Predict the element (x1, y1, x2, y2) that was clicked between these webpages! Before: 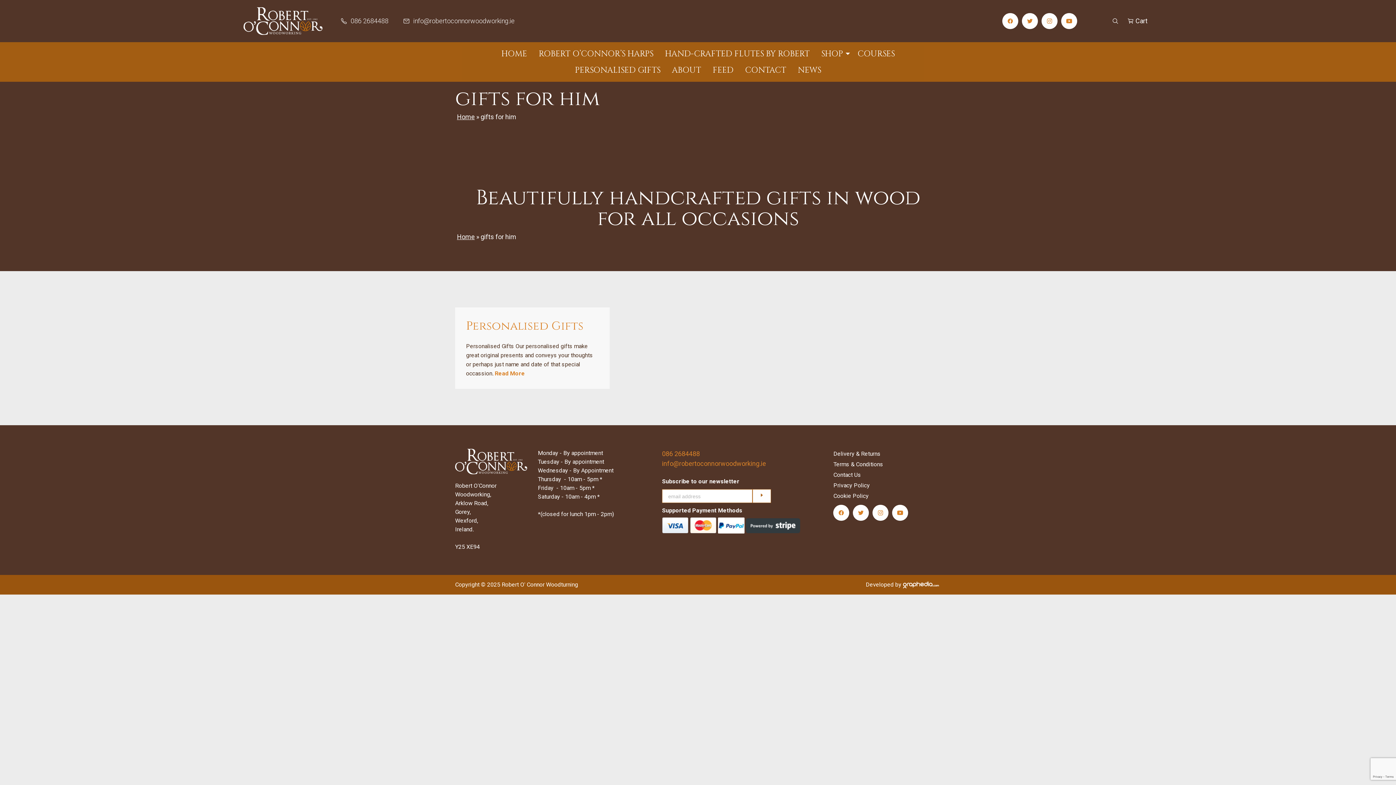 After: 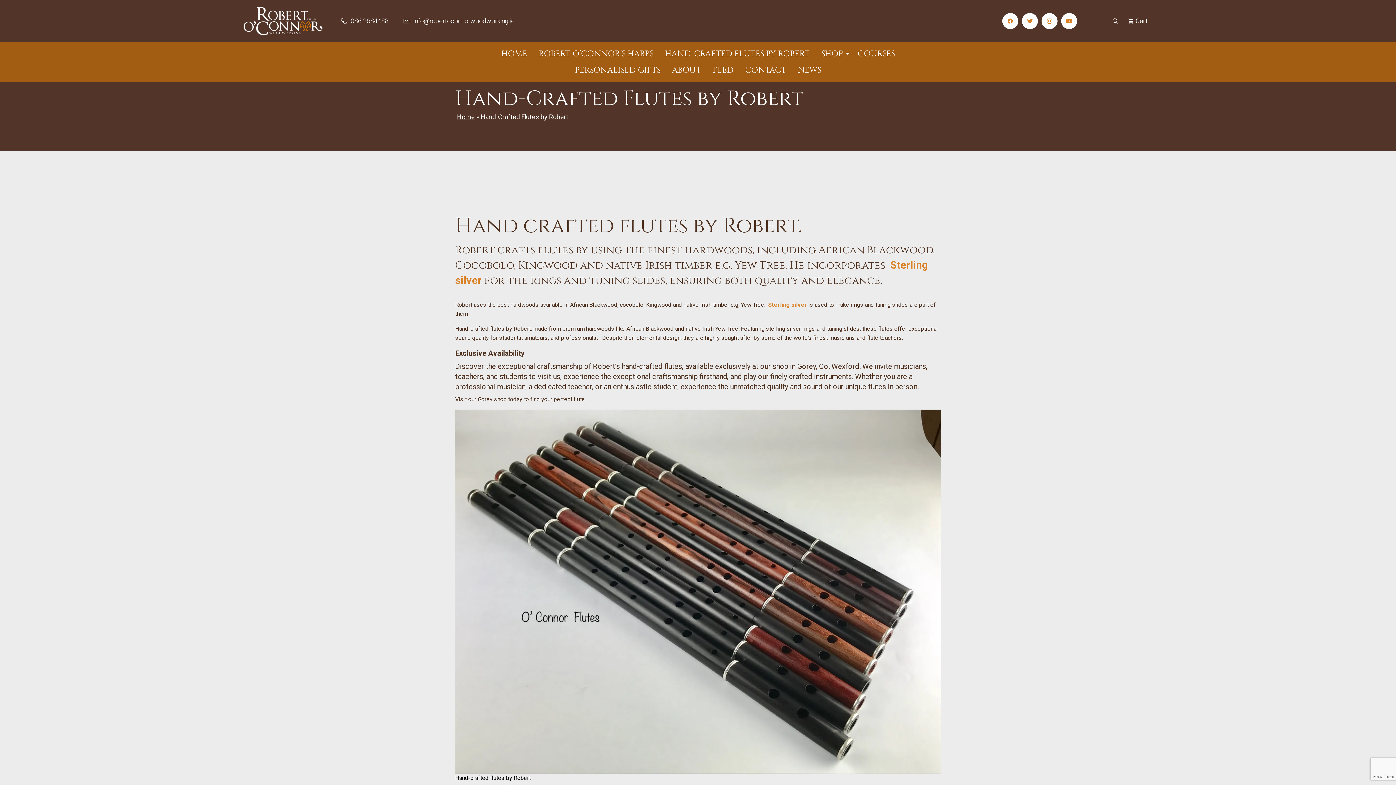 Action: bbox: (659, 45, 815, 61) label: HAND-CRAFTED FLUTES BY ROBERT